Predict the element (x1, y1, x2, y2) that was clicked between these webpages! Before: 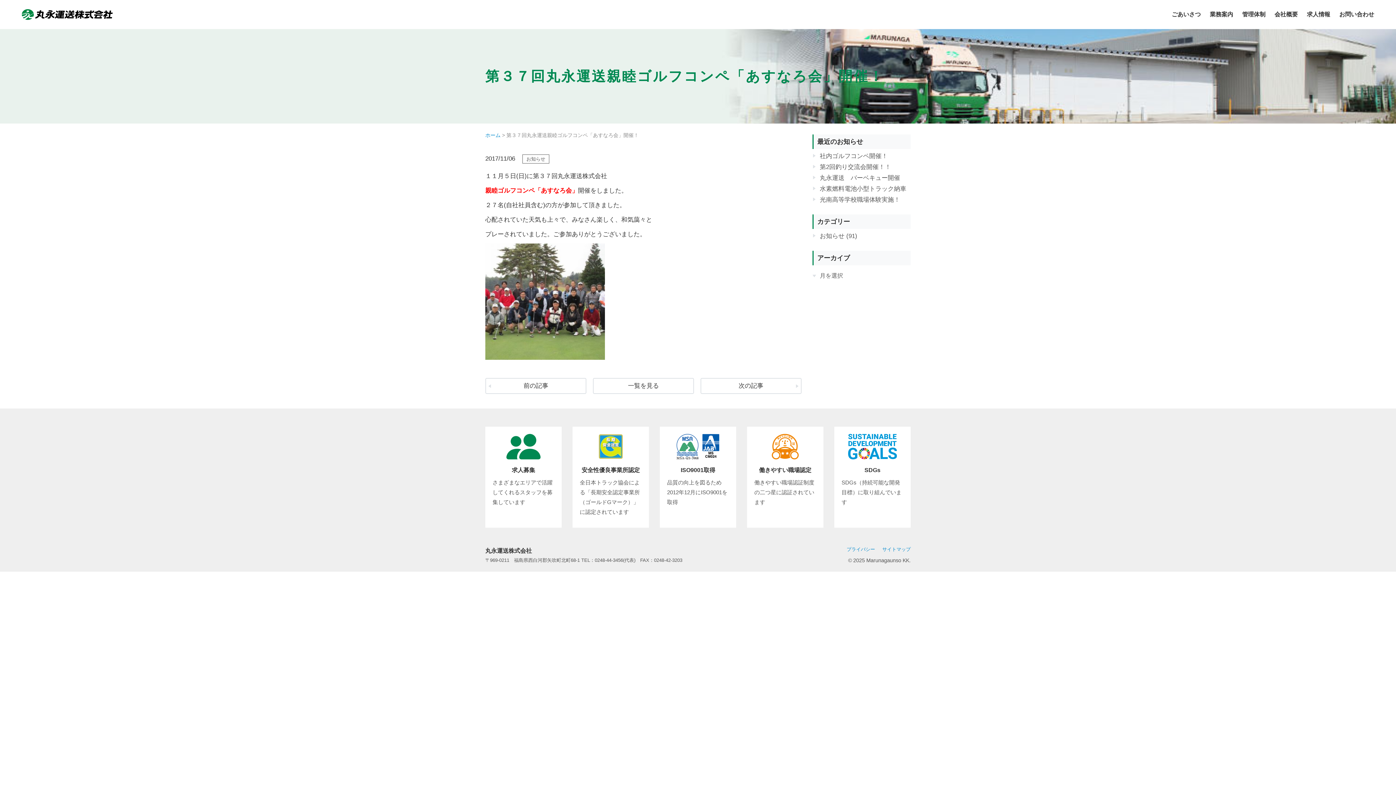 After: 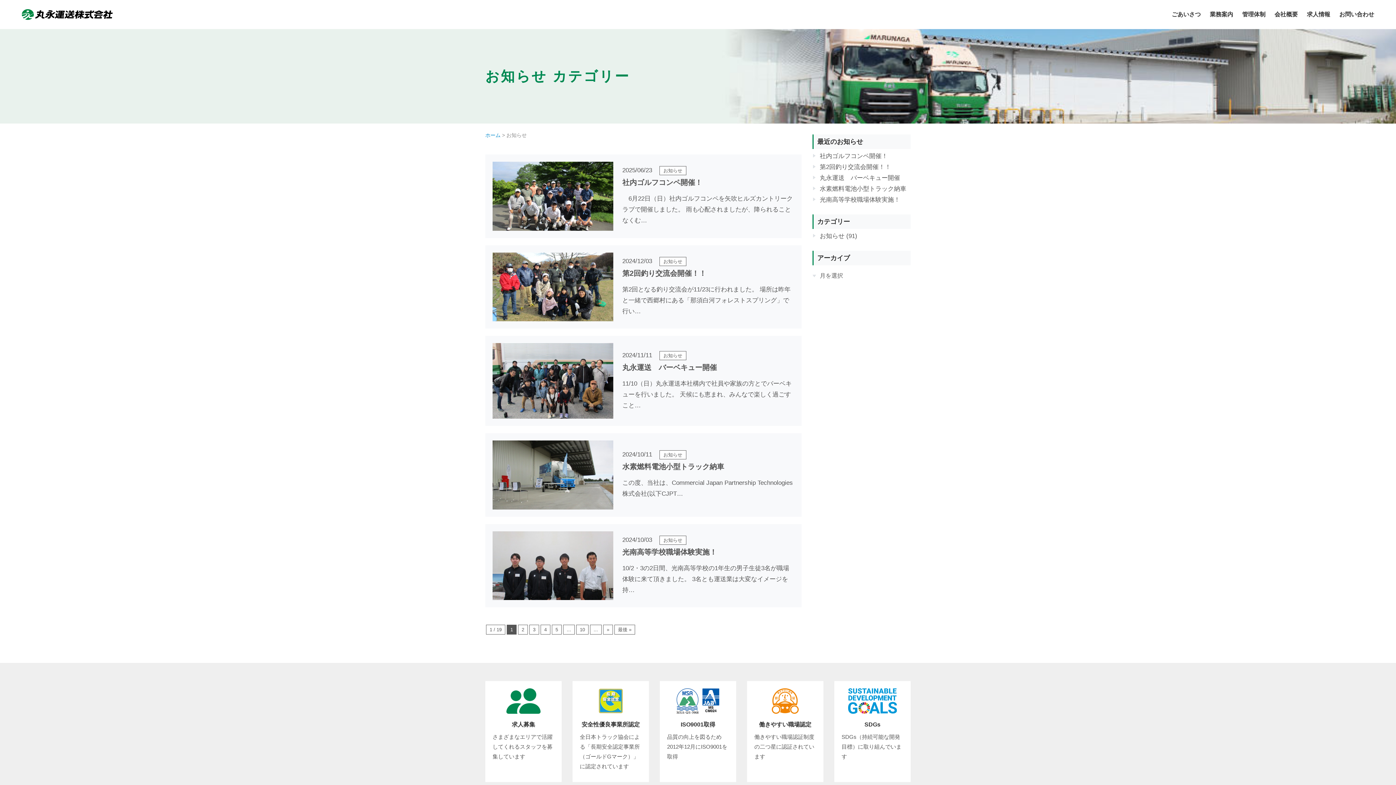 Action: bbox: (819, 232, 857, 239) label: お知らせ (91)